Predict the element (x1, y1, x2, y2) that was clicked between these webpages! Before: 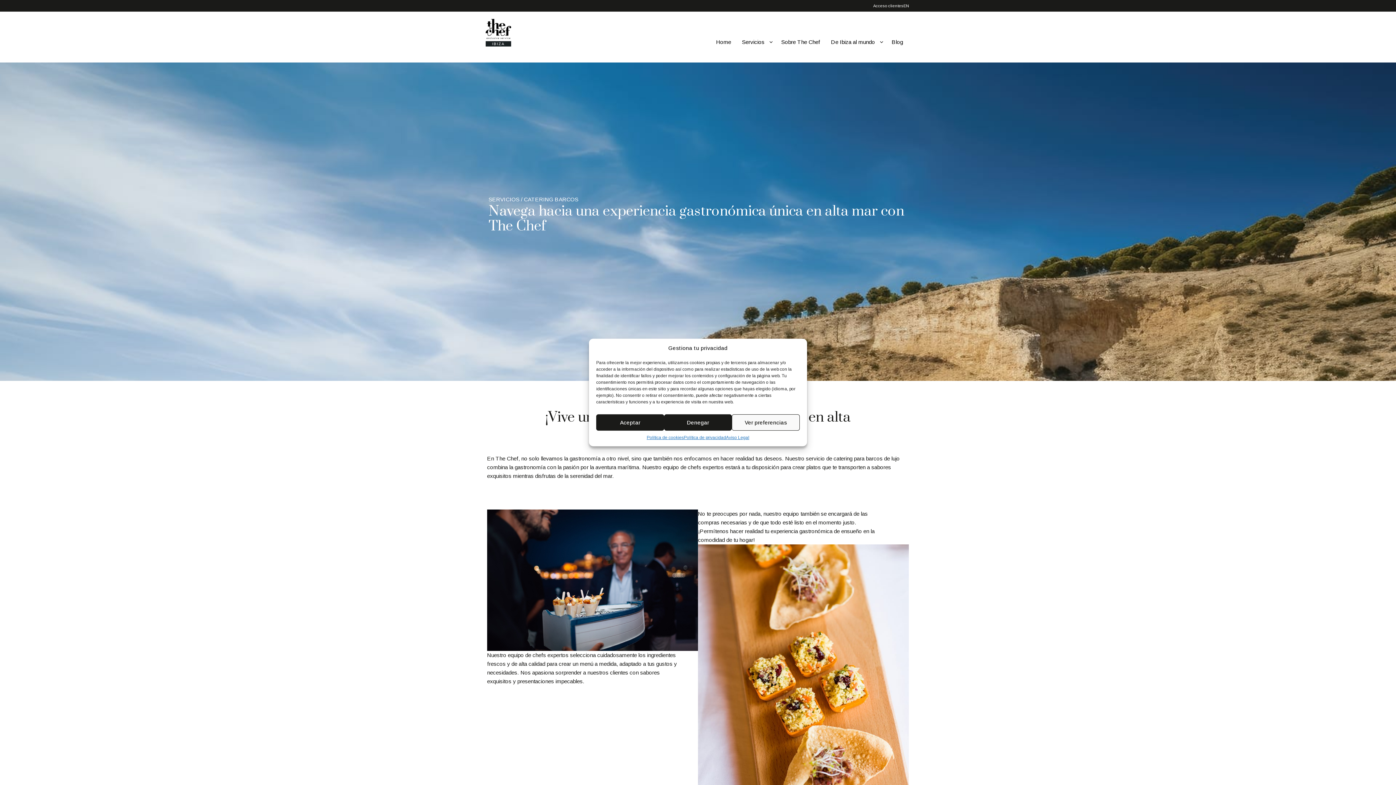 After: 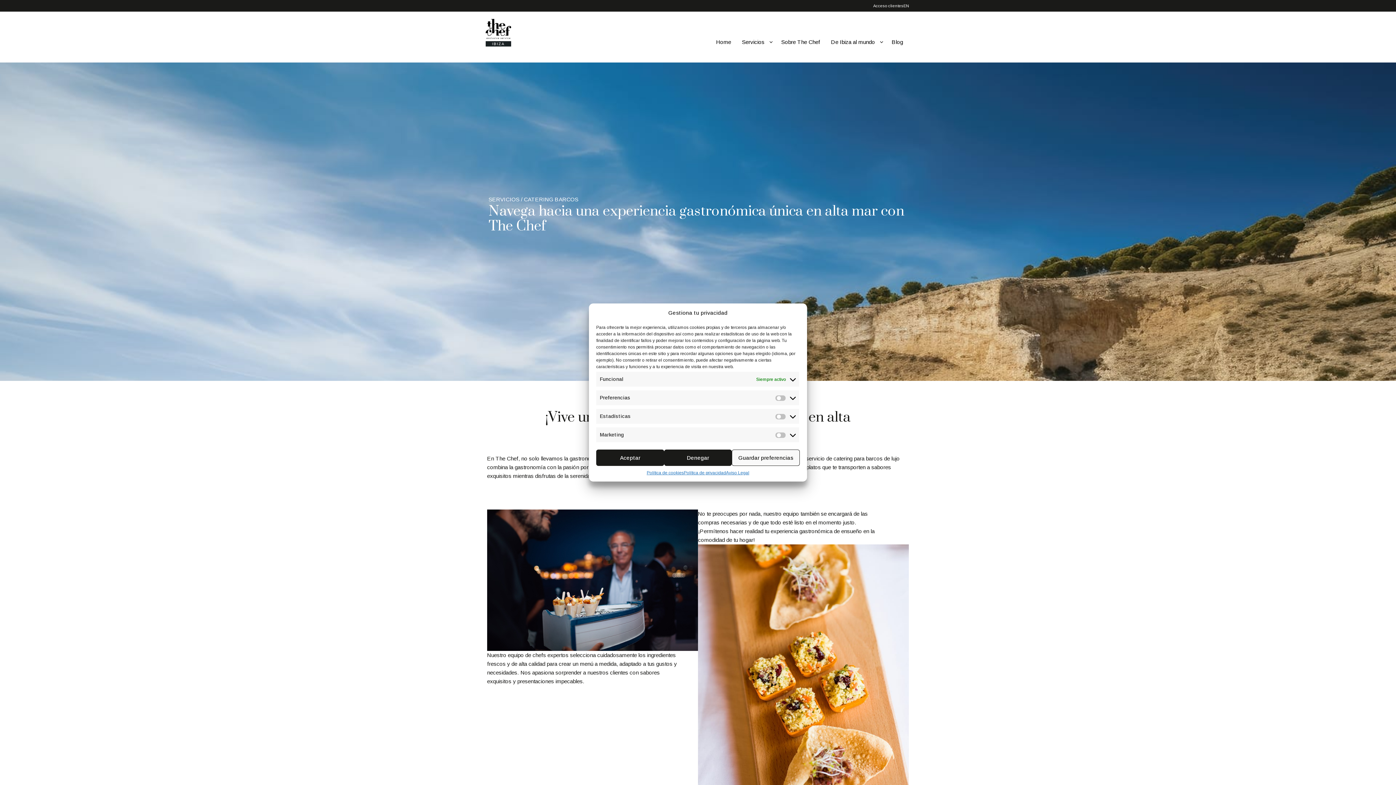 Action: bbox: (732, 414, 799, 430) label: Ver preferencias